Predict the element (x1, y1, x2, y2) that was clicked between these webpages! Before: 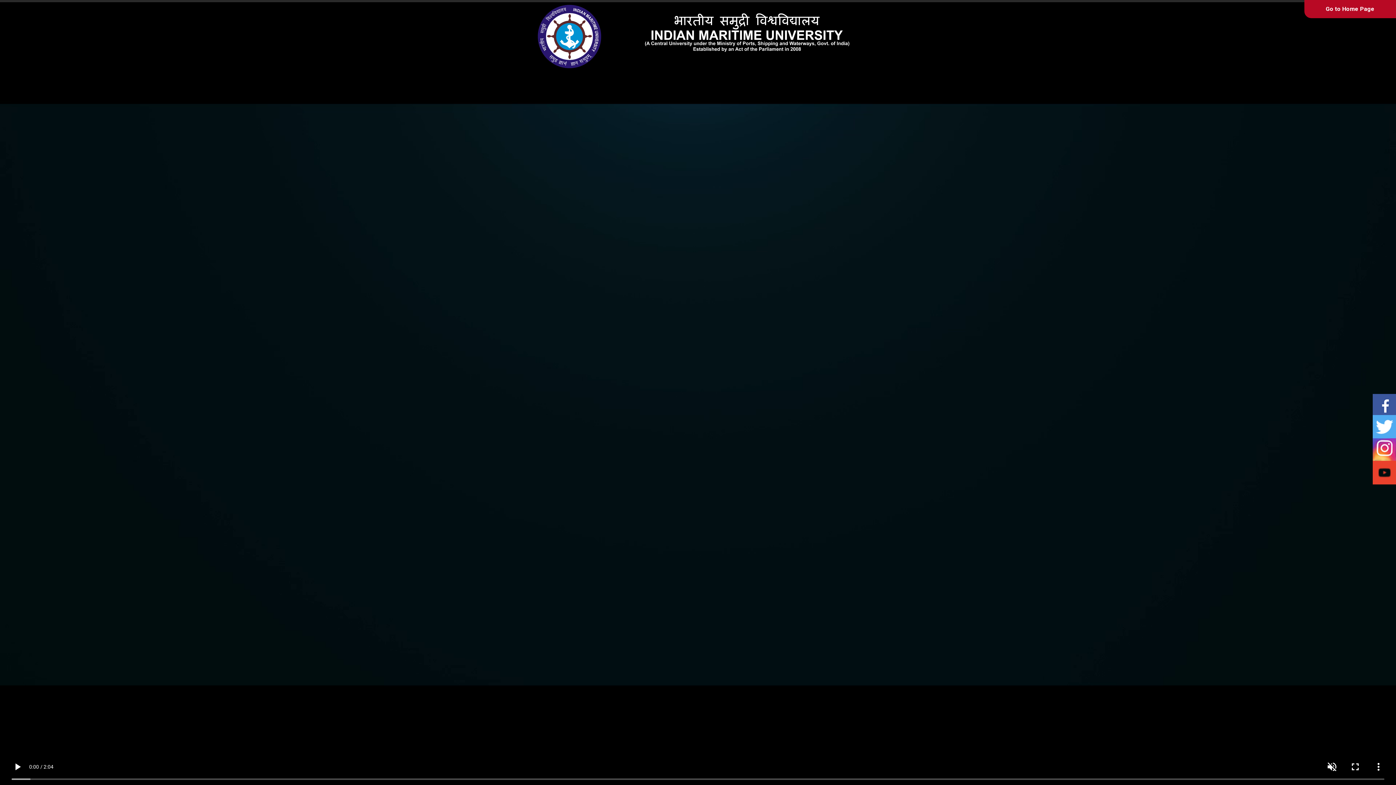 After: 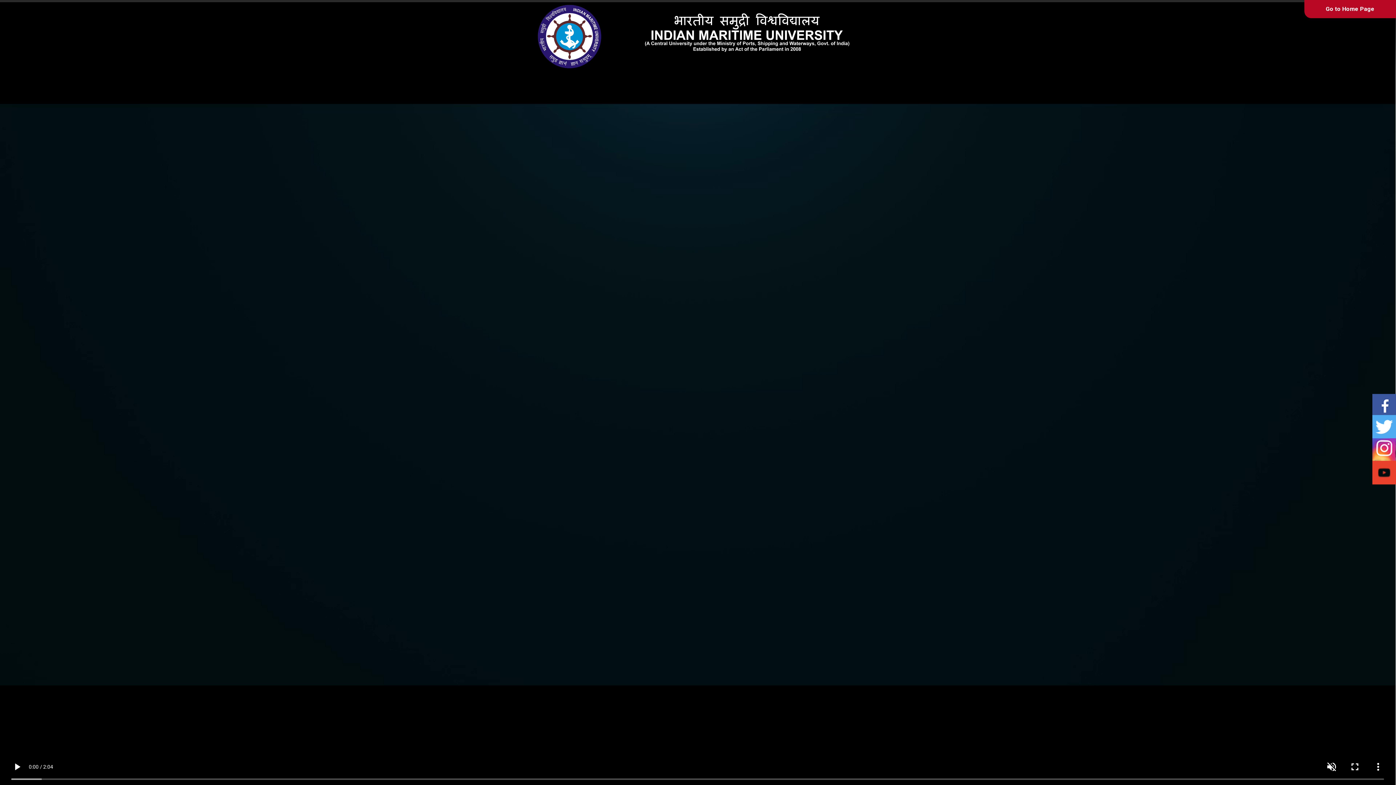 Action: bbox: (1373, 445, 1396, 452)